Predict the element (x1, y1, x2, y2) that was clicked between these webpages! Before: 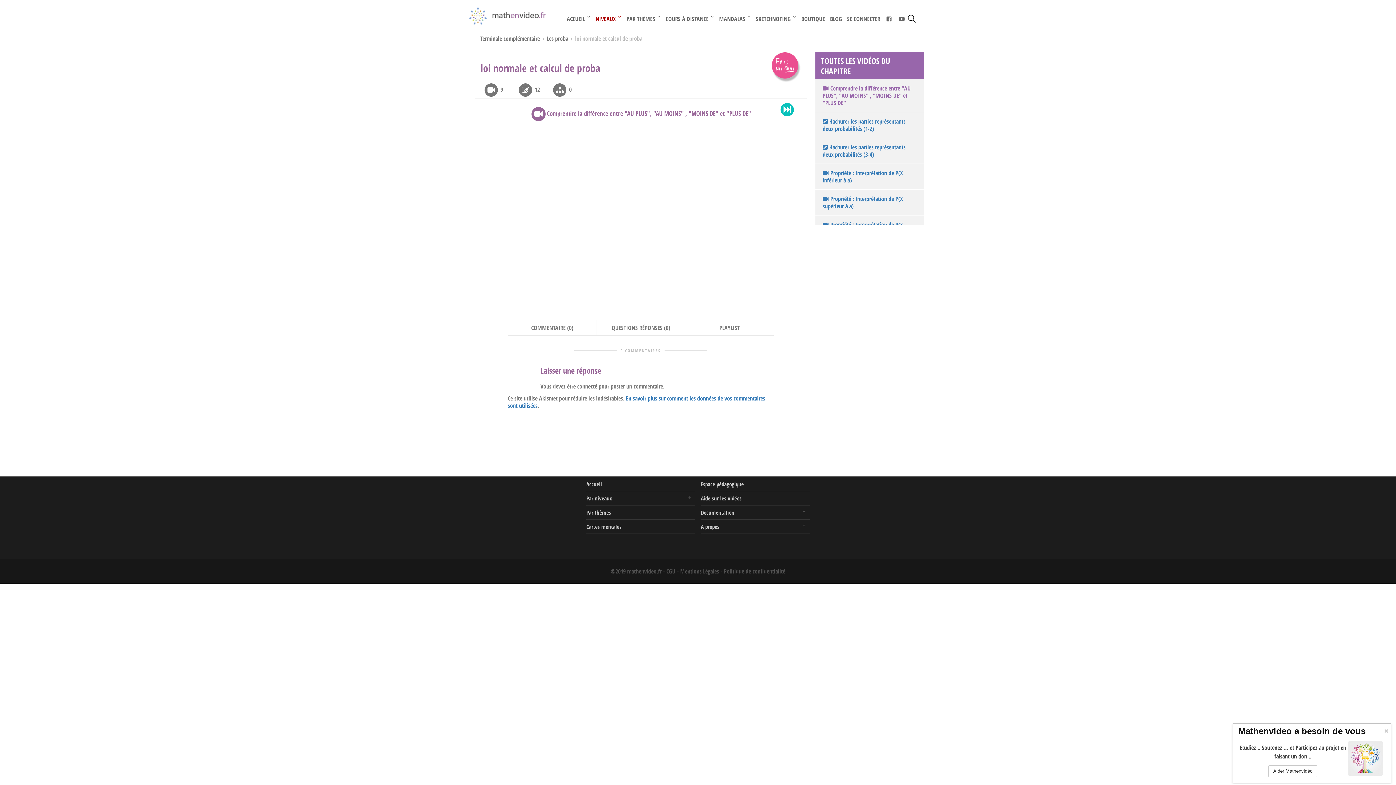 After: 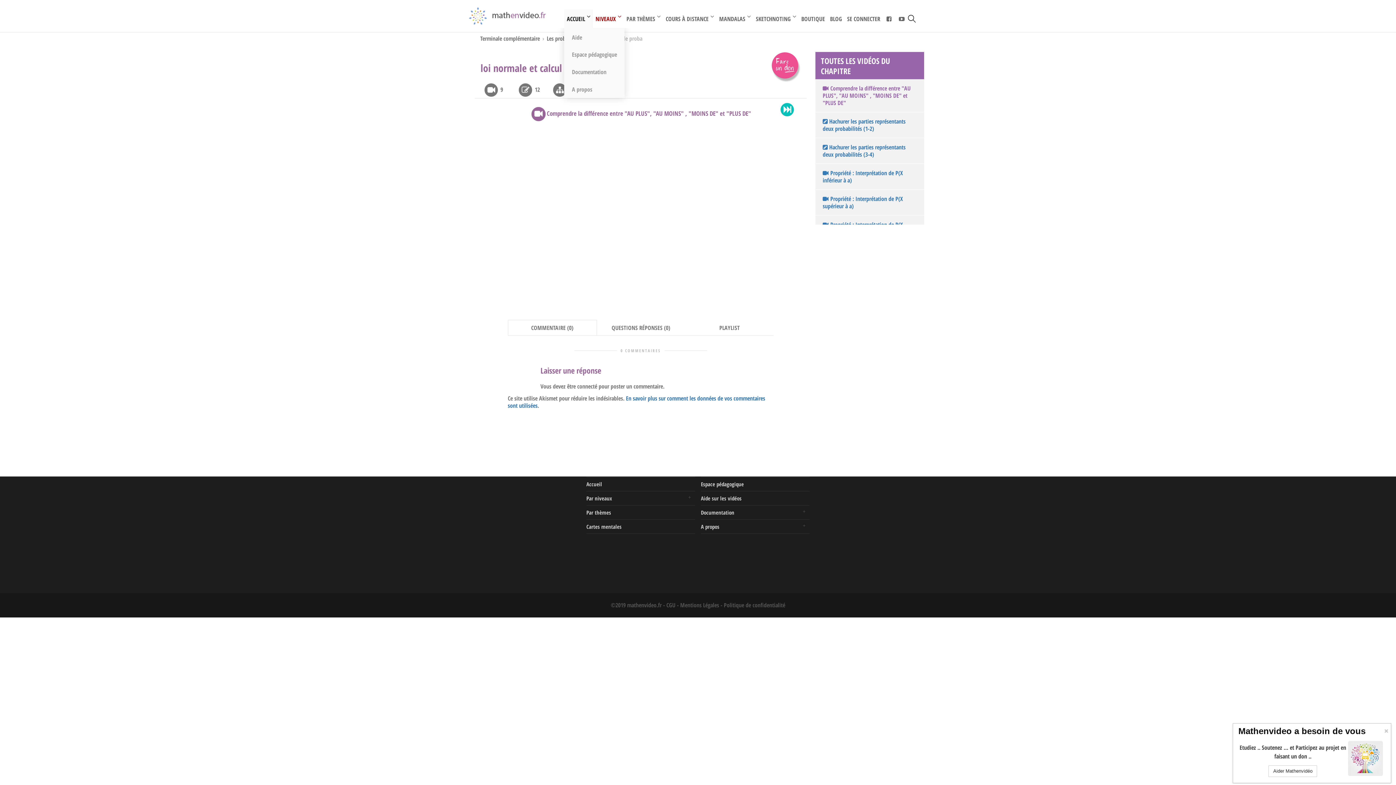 Action: bbox: (564, 9, 593, 28) label: ACCUEIL